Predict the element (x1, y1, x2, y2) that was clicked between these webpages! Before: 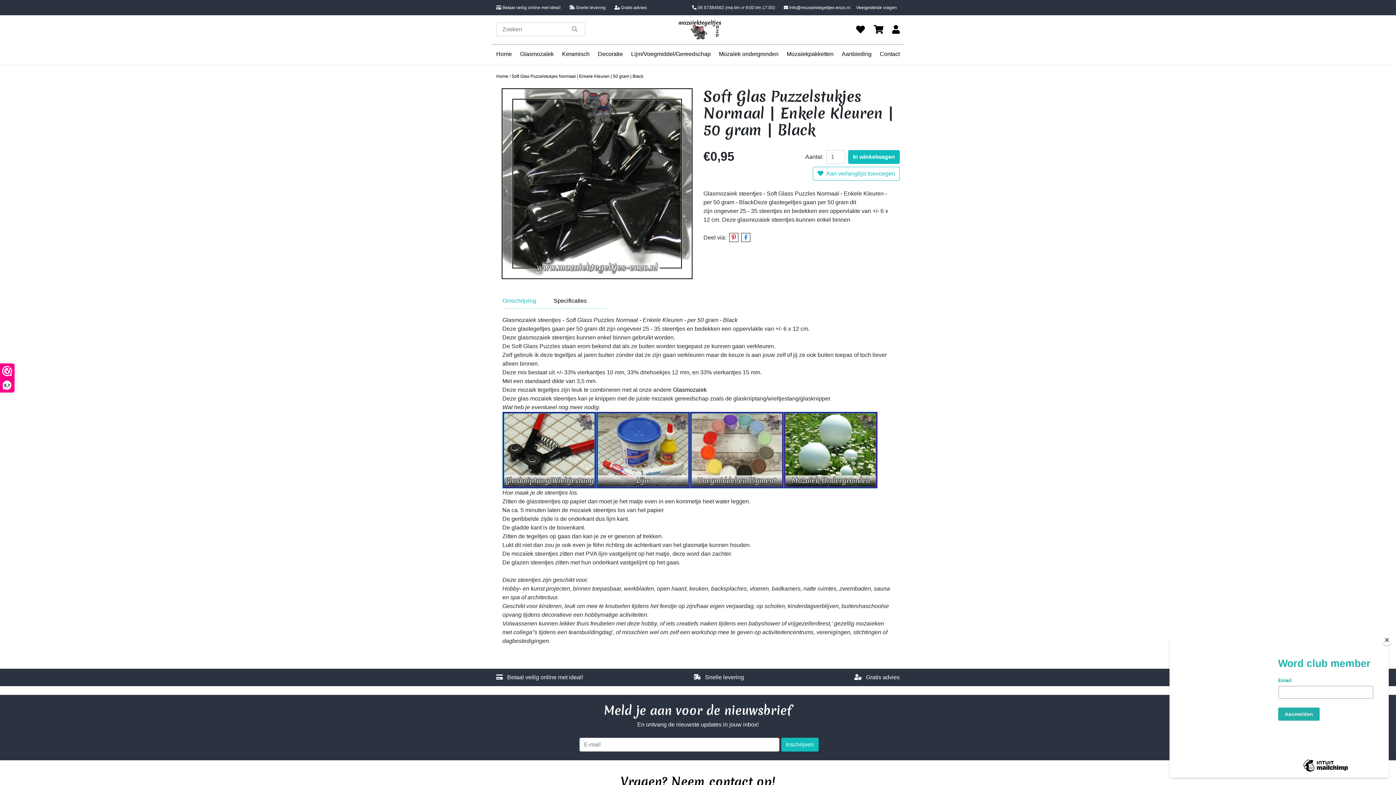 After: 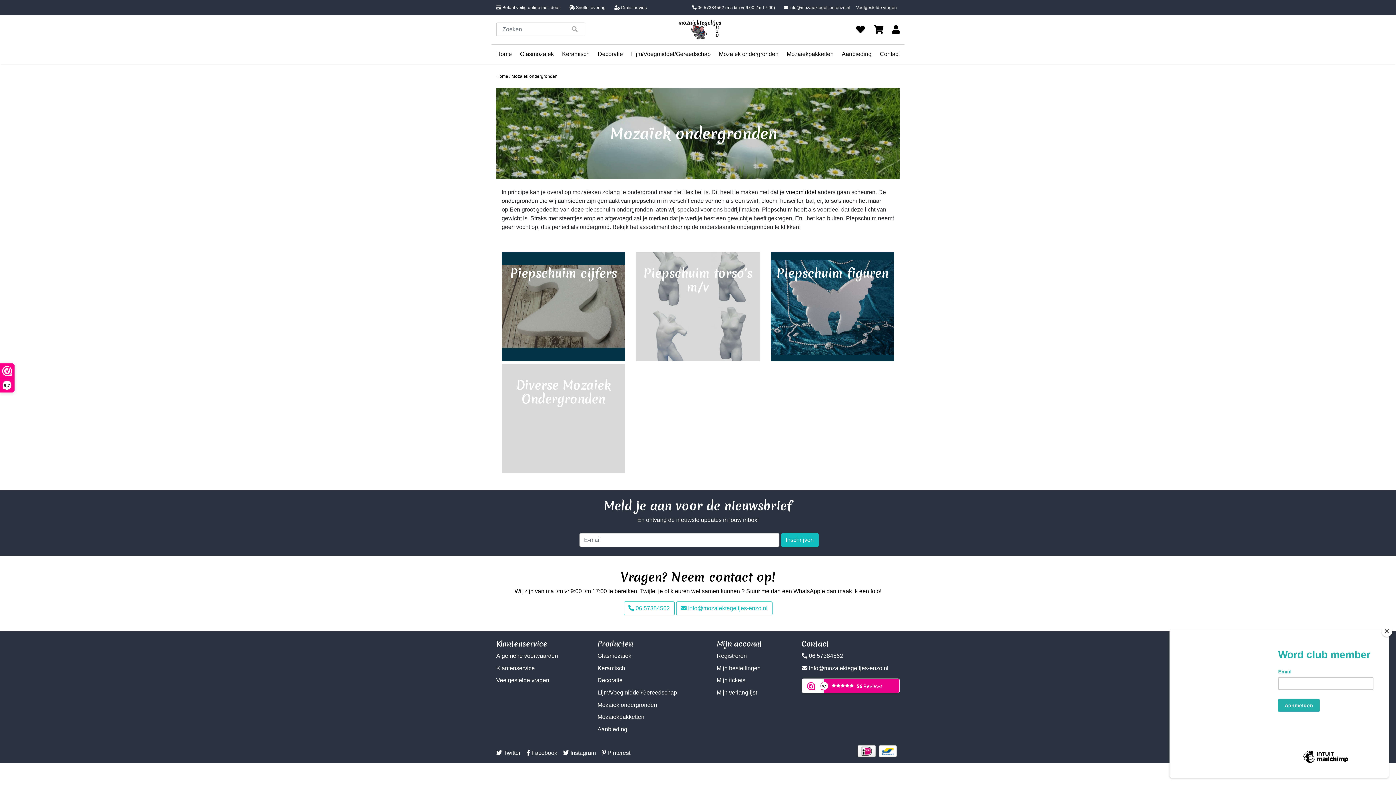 Action: bbox: (784, 446, 877, 452)